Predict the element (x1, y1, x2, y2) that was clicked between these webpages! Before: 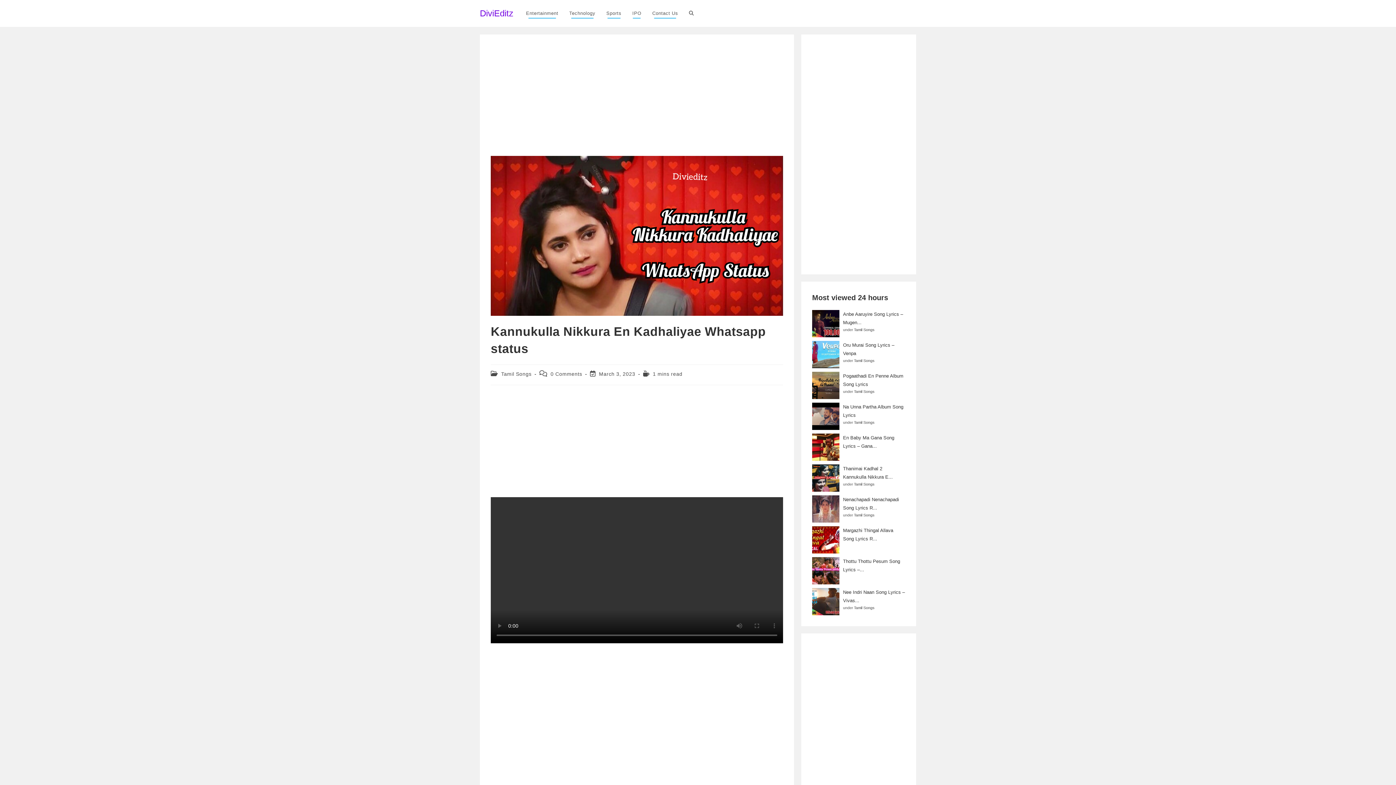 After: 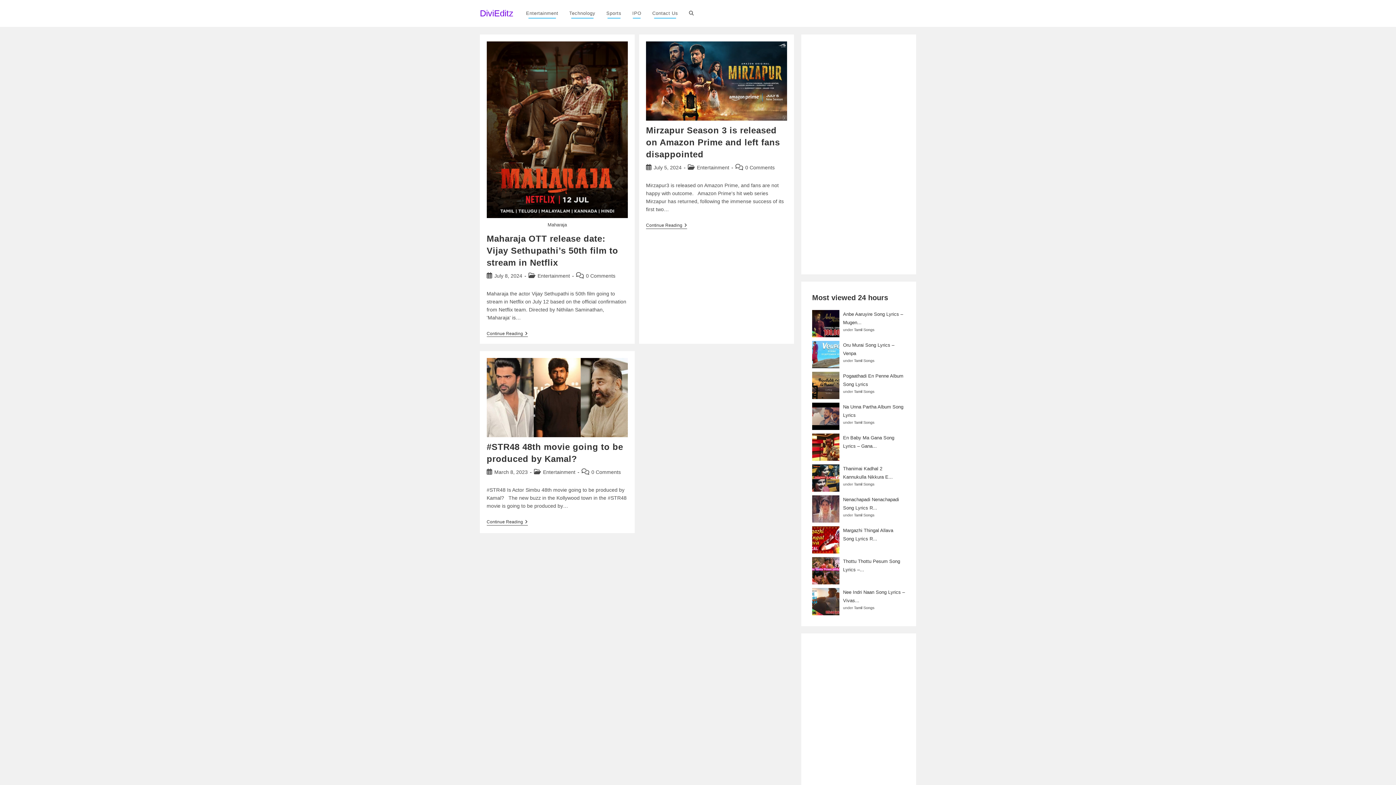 Action: label: Entertainment bbox: (520, 0, 563, 26)